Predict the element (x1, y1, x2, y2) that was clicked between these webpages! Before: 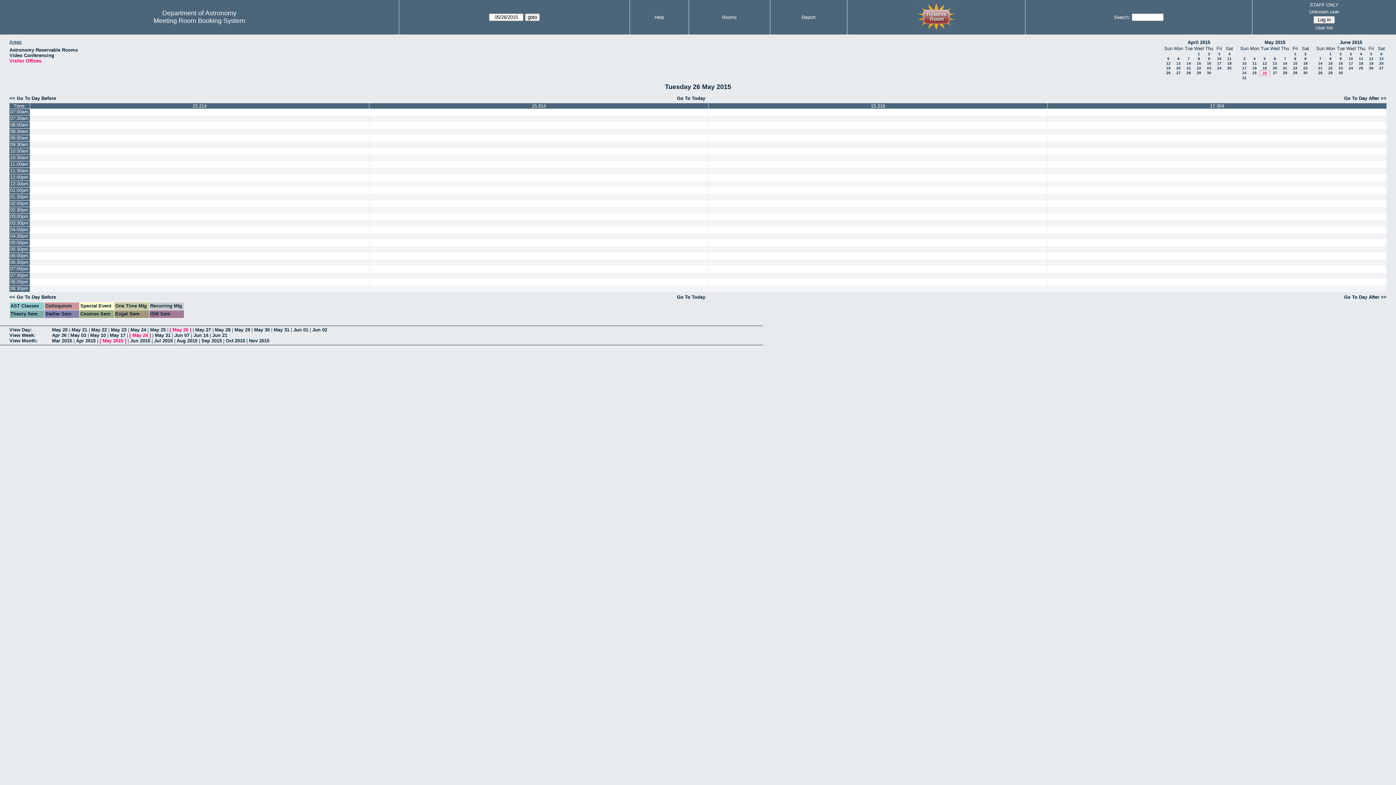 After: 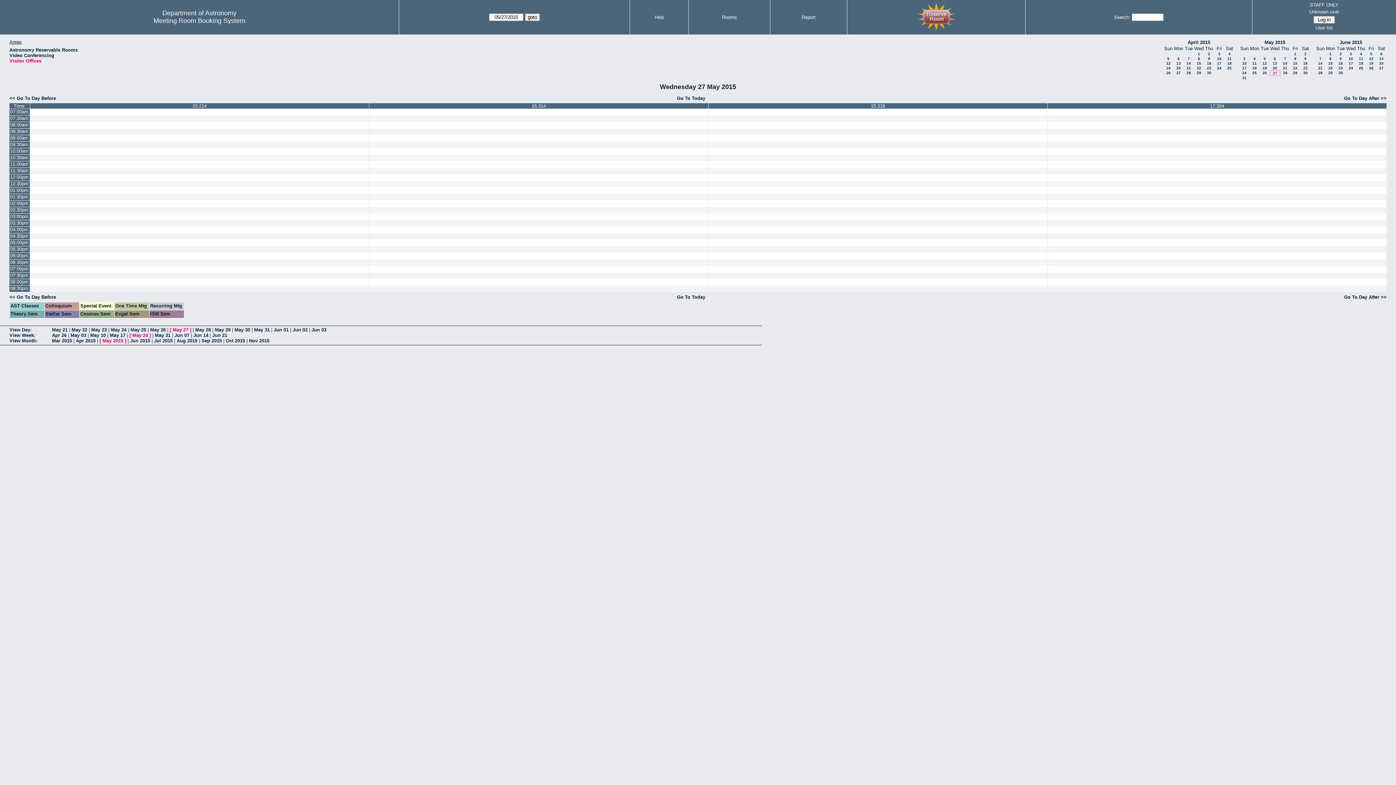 Action: label: Go To Day After >> bbox: (1344, 95, 1386, 100)